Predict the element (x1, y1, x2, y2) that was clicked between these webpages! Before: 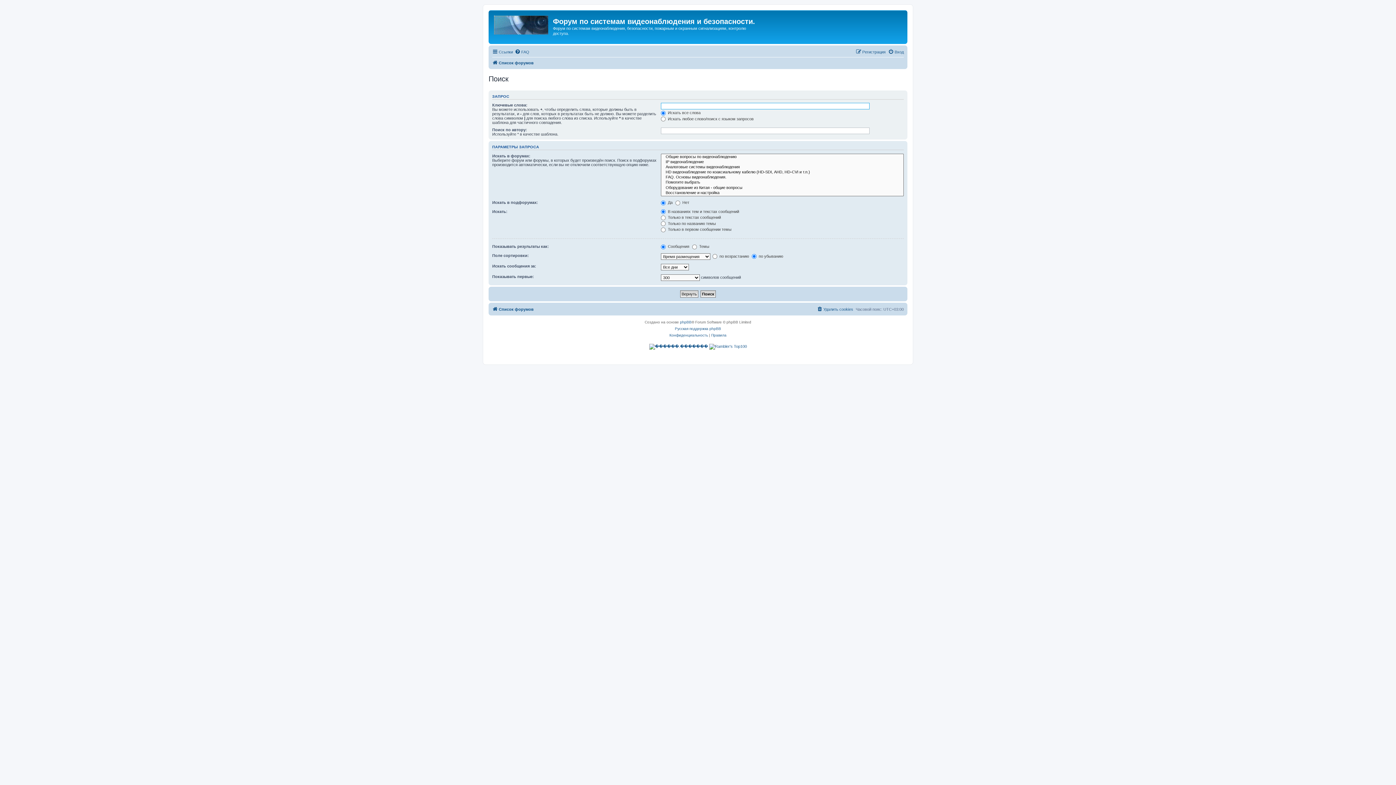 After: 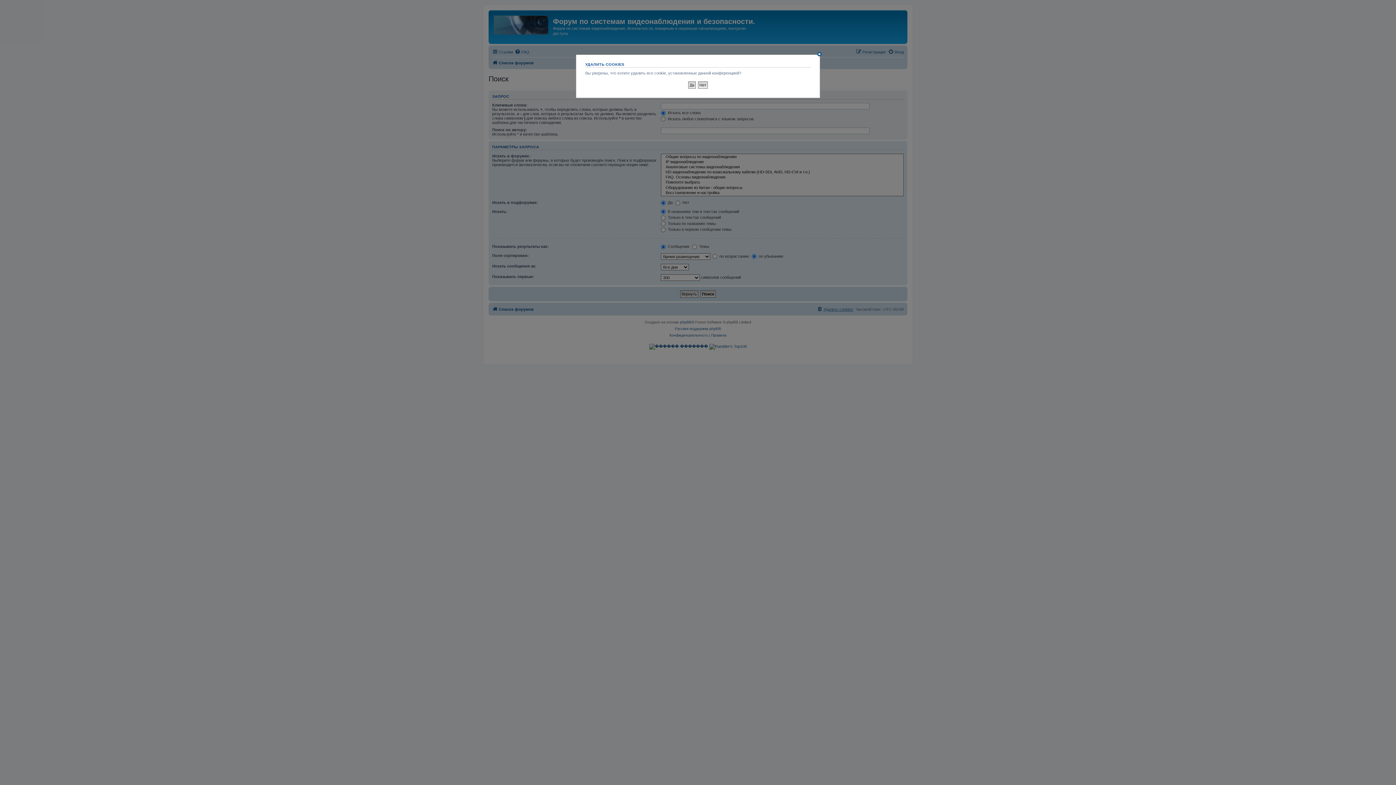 Action: label: Удалить cookies bbox: (817, 304, 853, 313)